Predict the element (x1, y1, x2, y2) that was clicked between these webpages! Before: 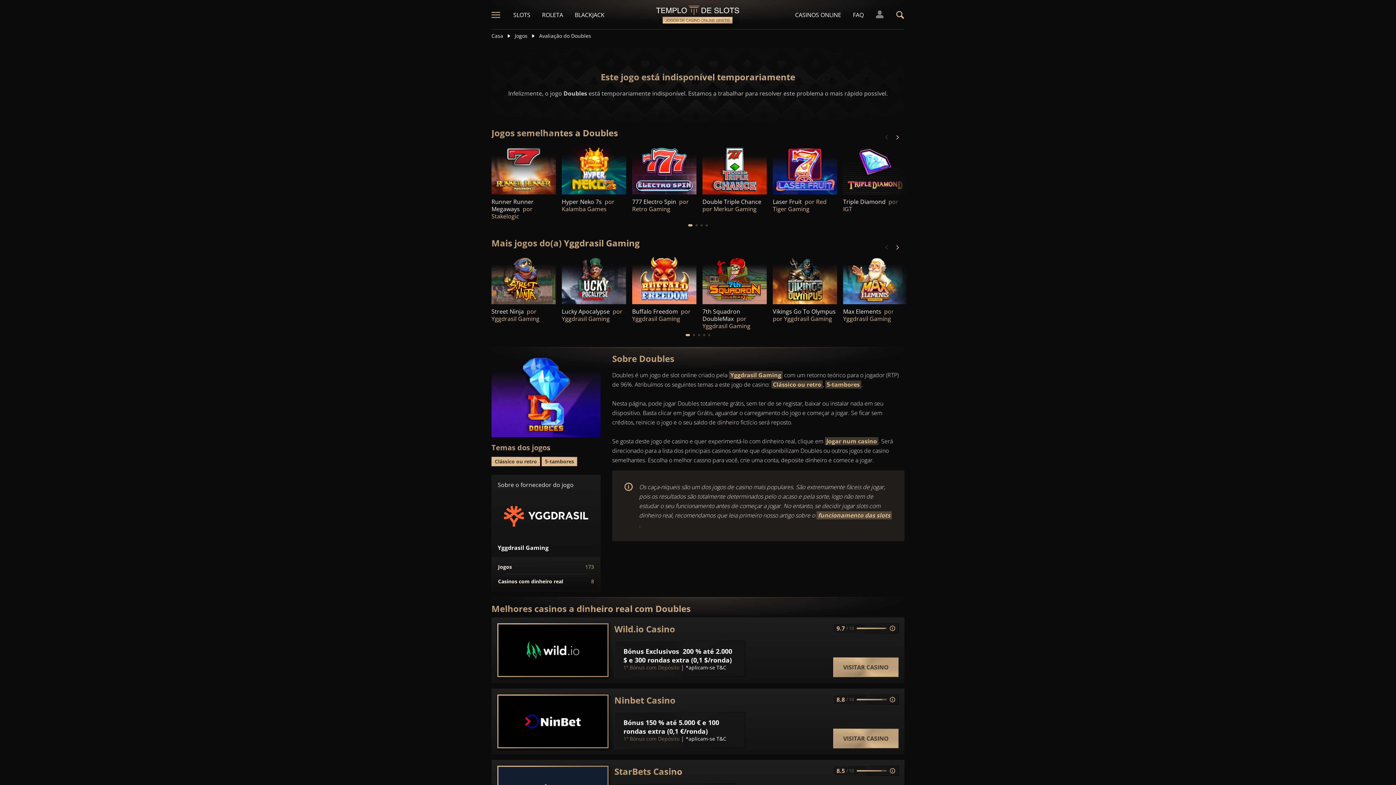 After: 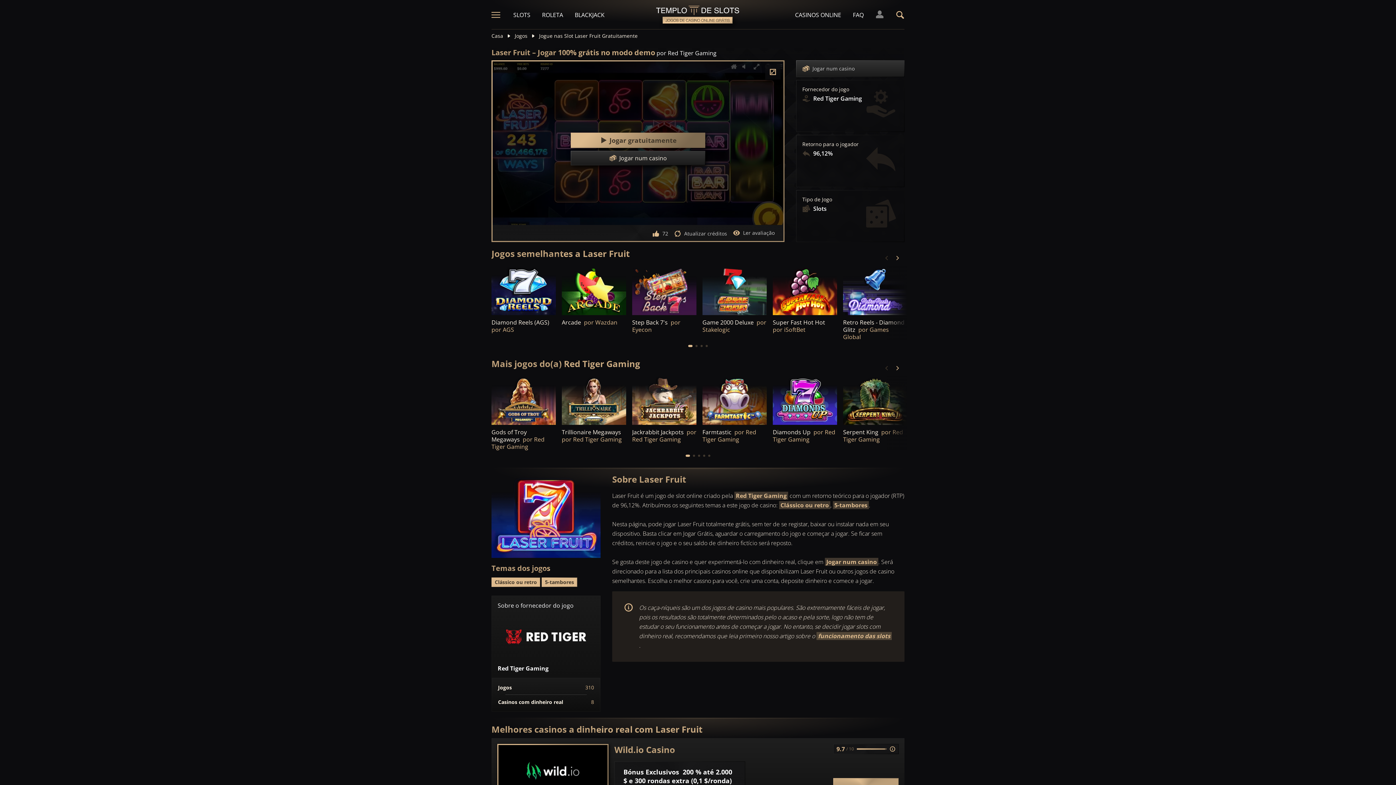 Action: label: 72
JOGAR GRATUITAMENTE bbox: (772, 144, 837, 195)